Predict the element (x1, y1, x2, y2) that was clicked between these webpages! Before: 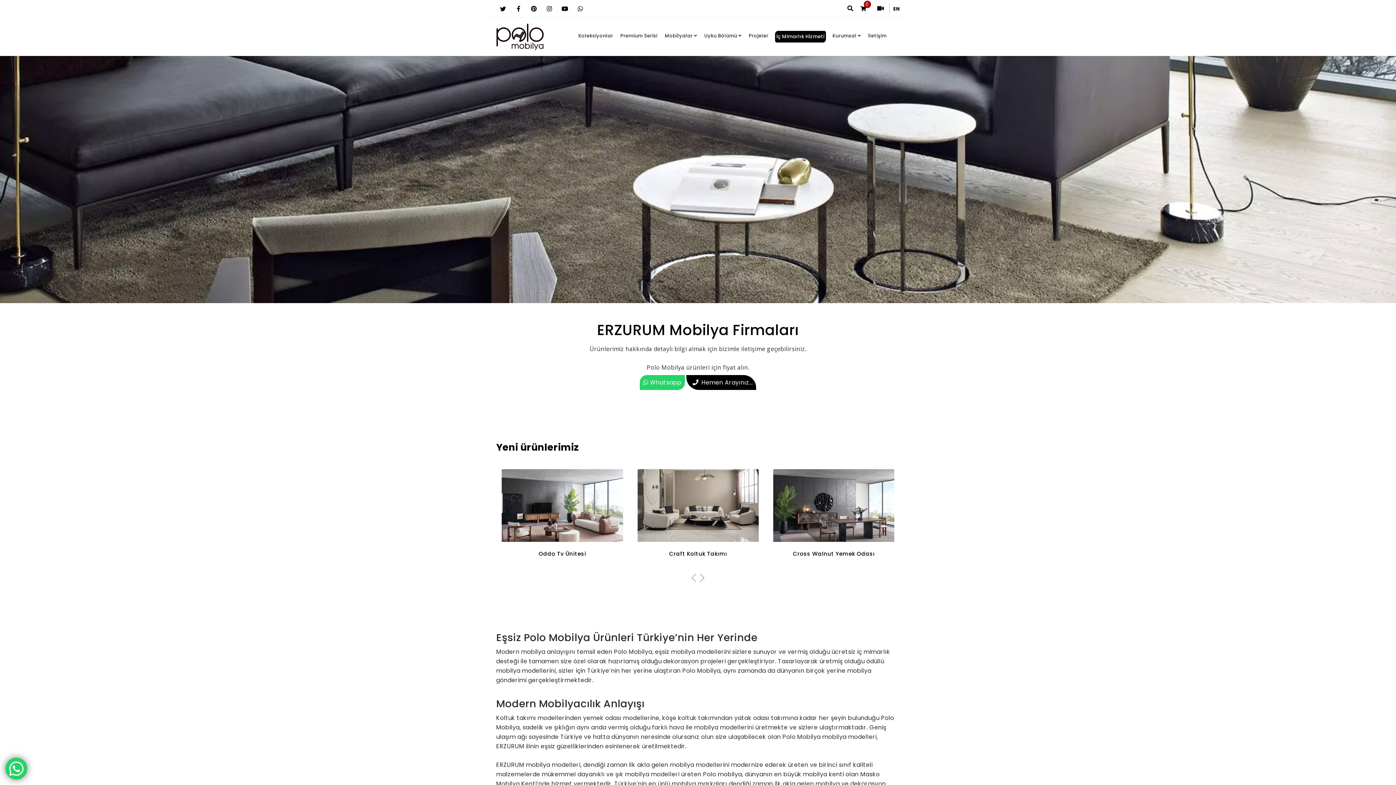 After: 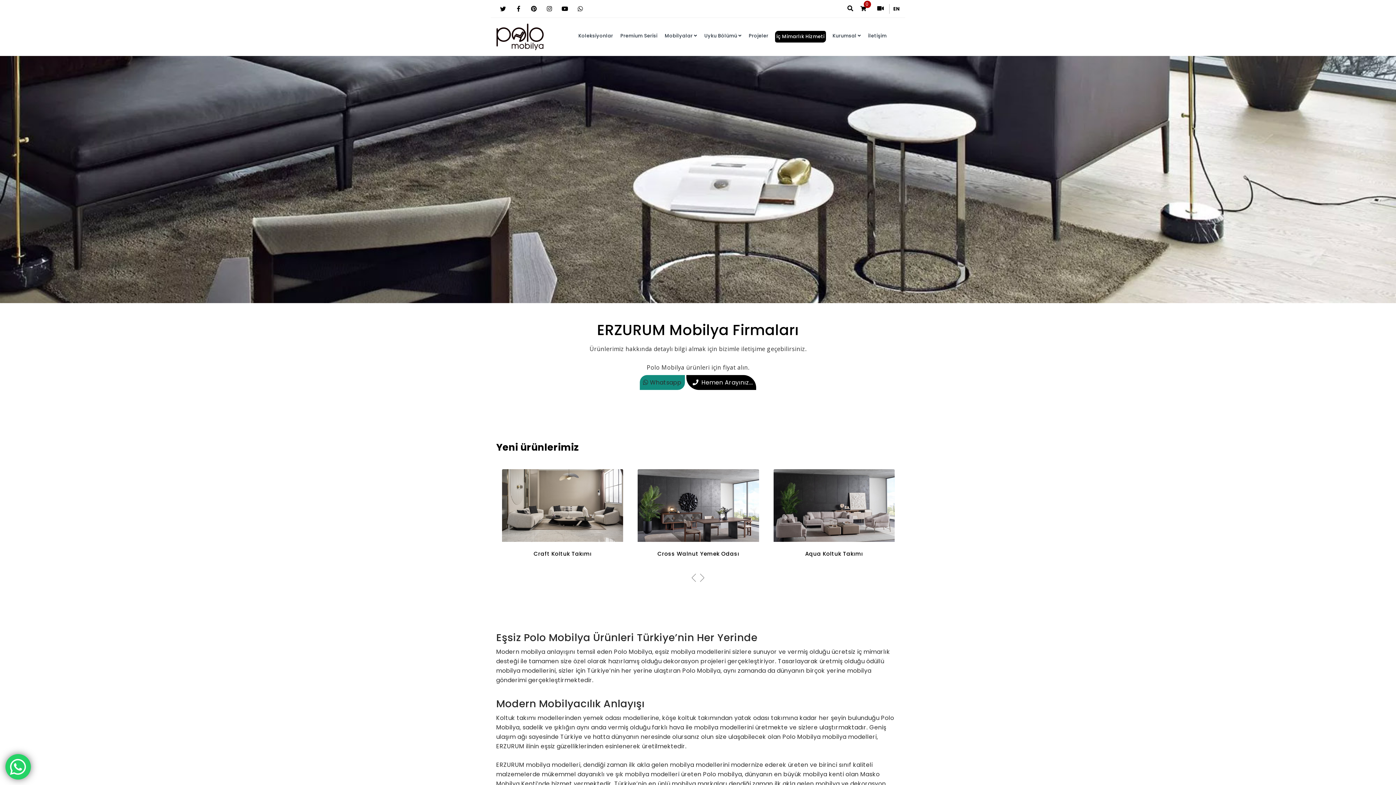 Action: label:  Whatsapp bbox: (639, 375, 685, 390)